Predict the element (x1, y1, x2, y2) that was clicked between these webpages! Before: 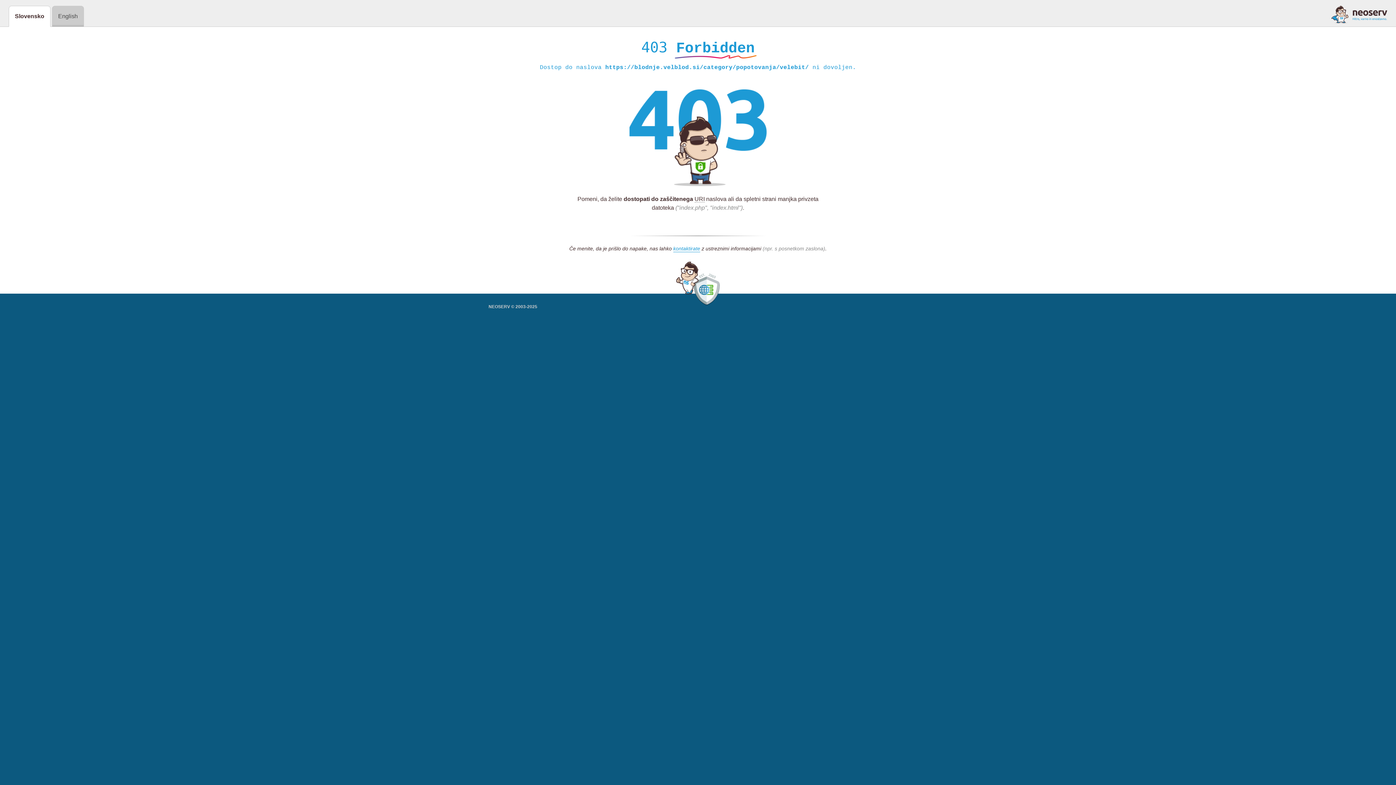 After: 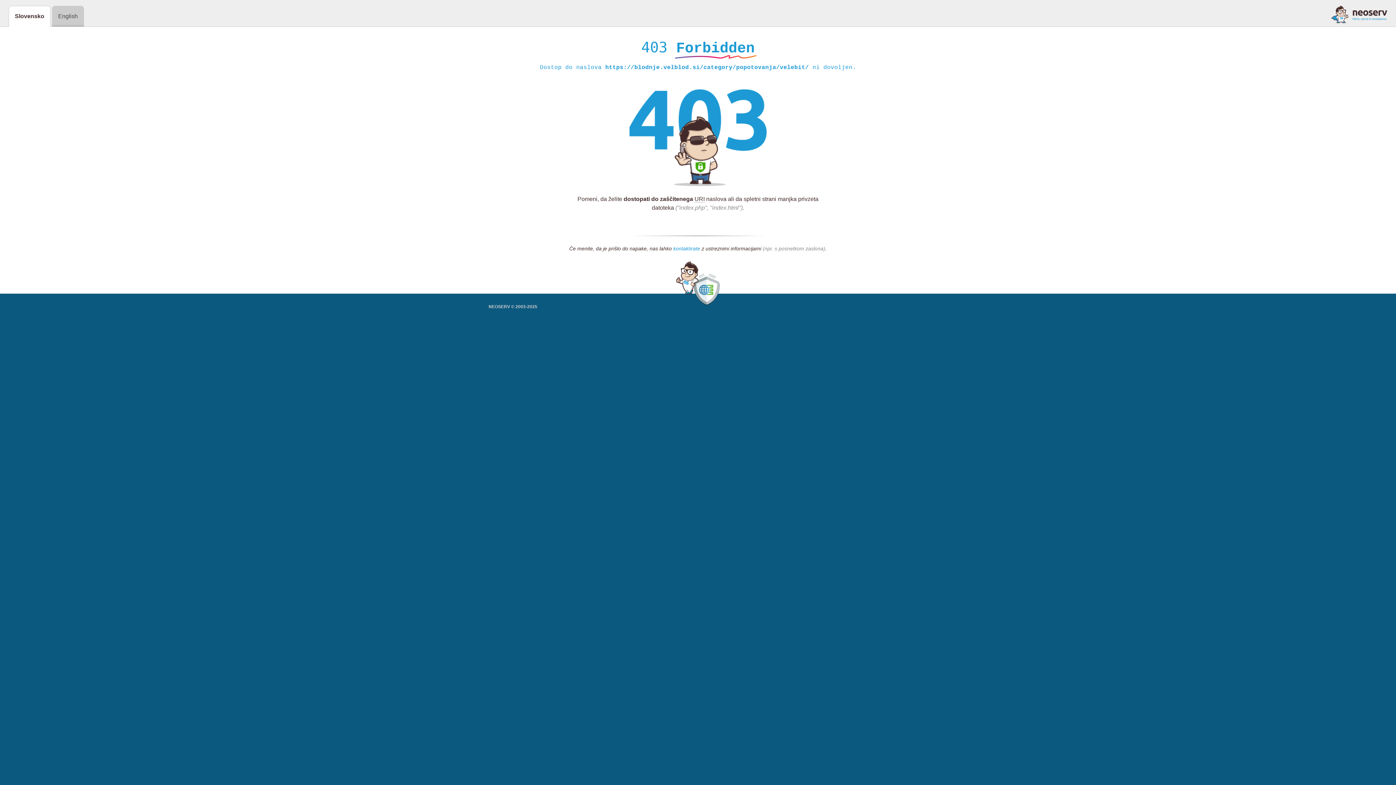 Action: bbox: (673, 245, 700, 252) label: kontaktirate